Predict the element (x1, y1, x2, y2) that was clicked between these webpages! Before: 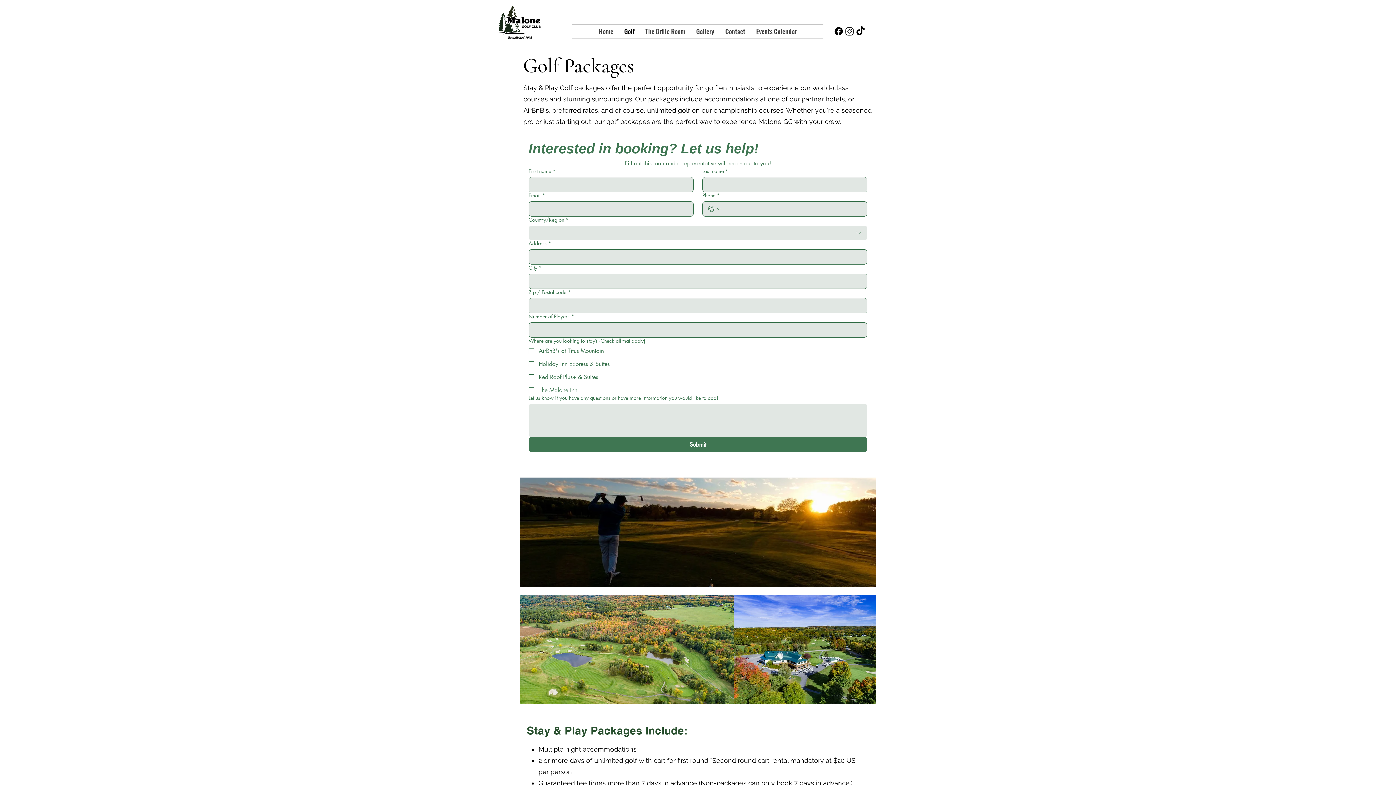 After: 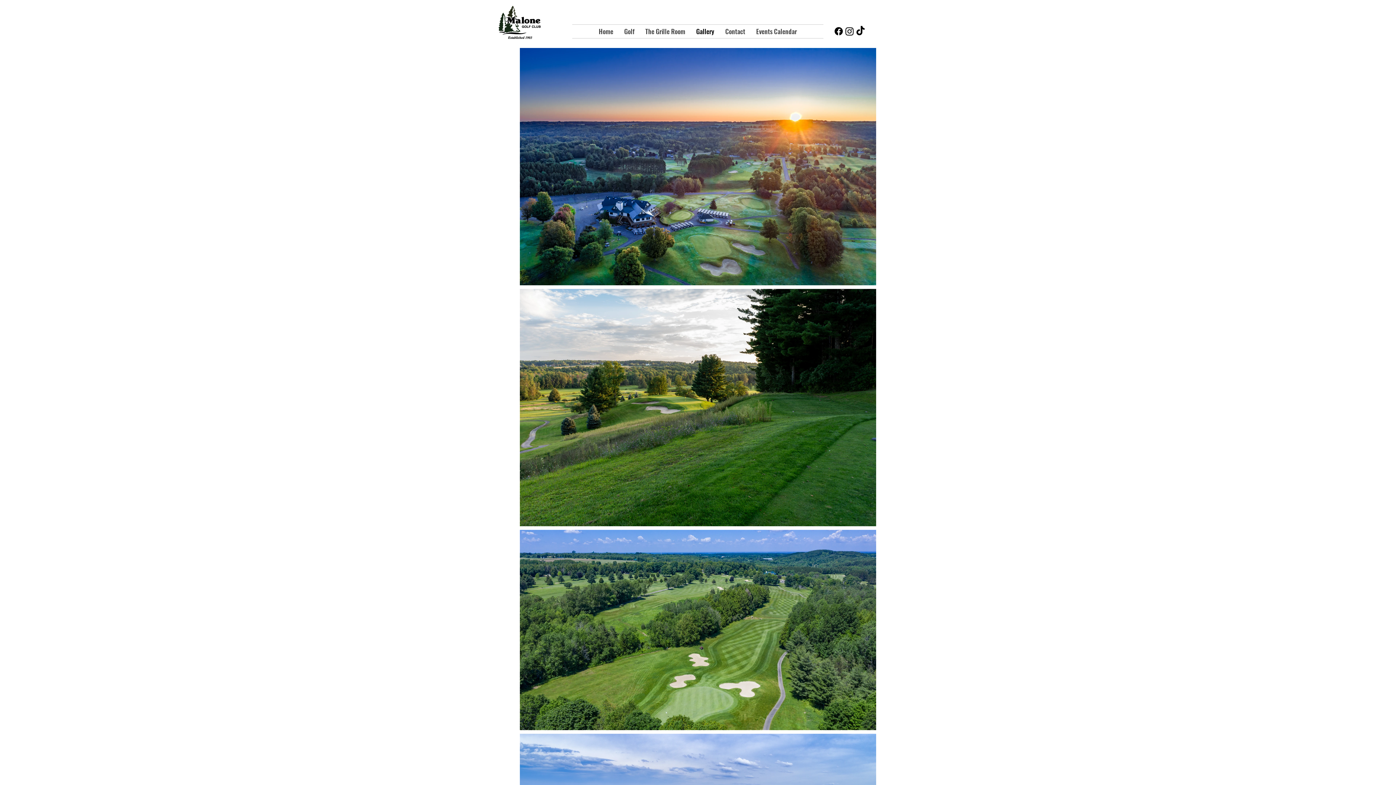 Action: label: Gallery bbox: (690, 24, 720, 38)